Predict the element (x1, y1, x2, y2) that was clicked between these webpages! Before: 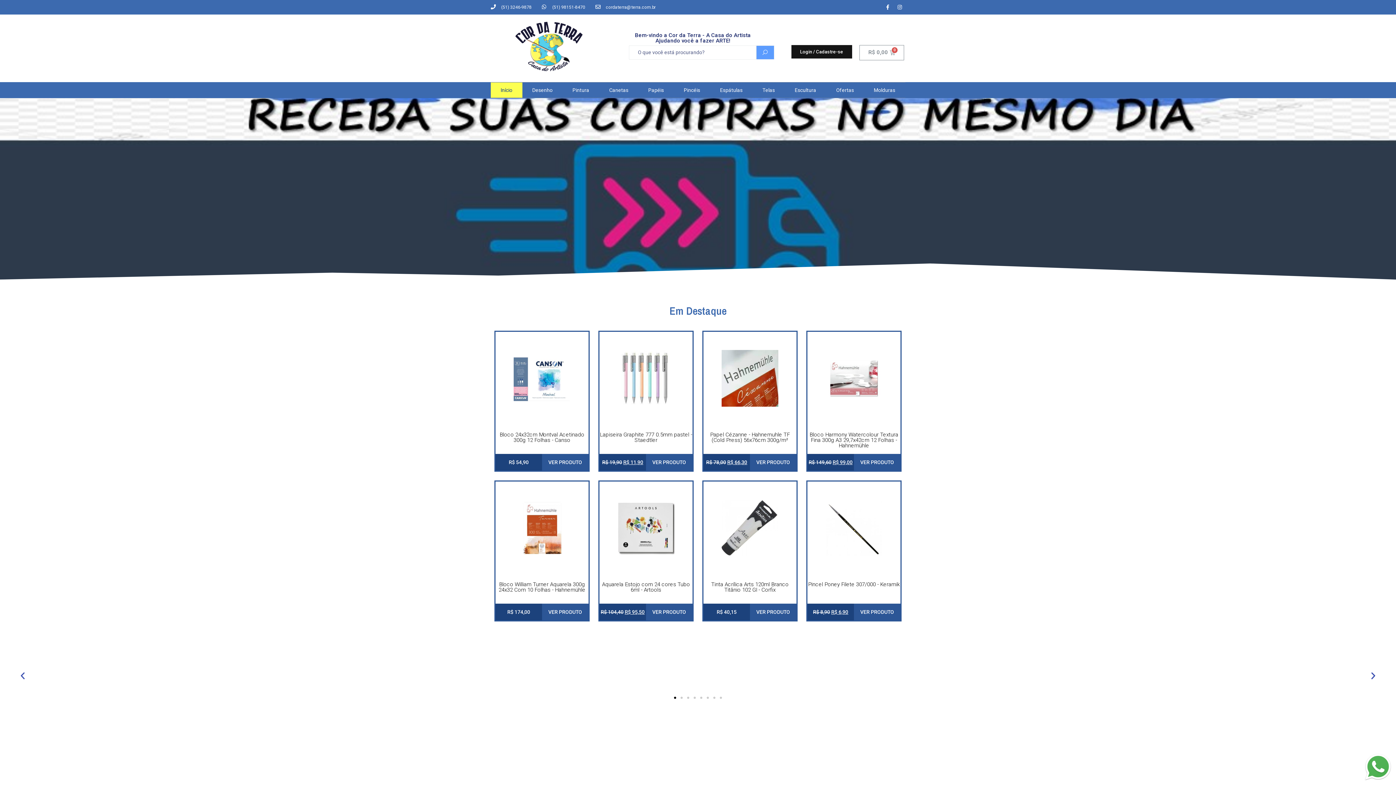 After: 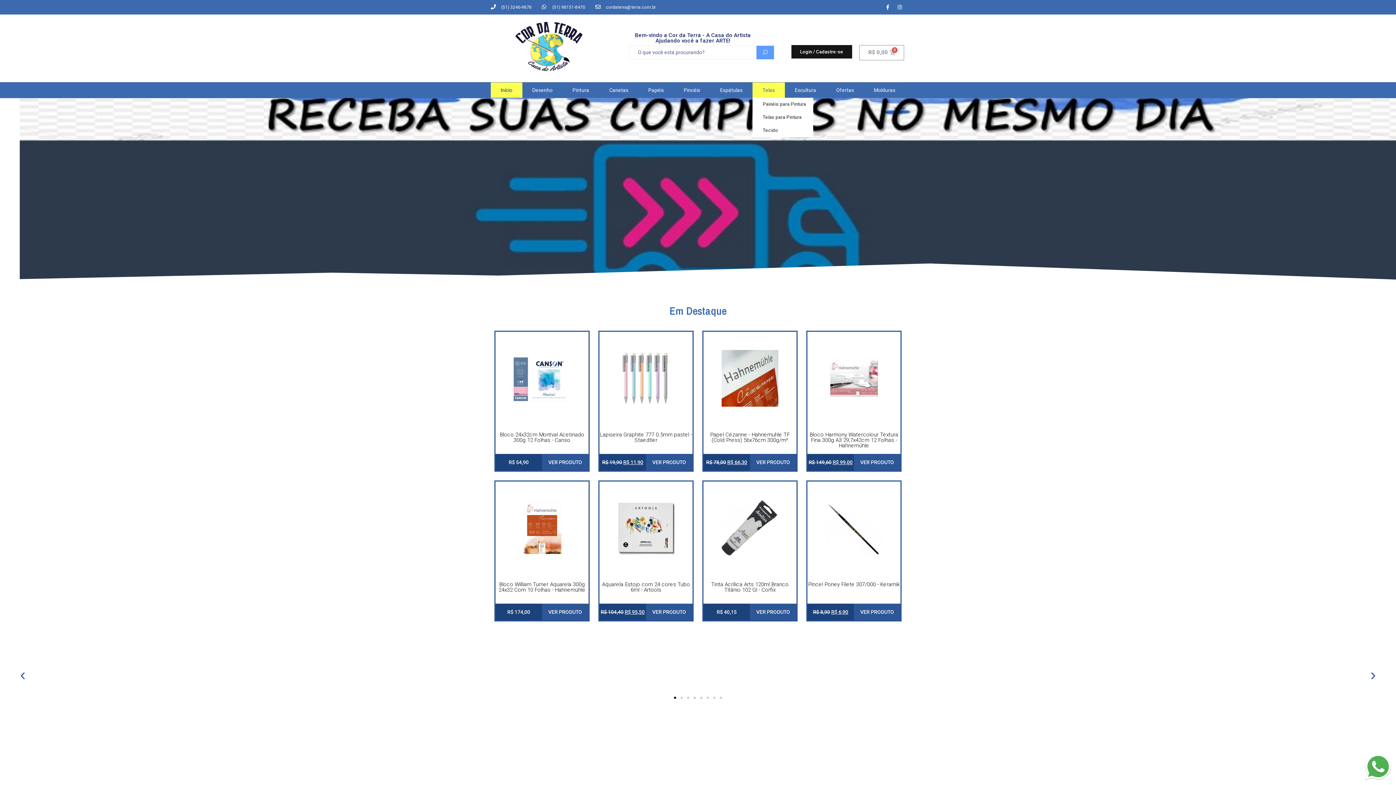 Action: bbox: (752, 82, 785, 97) label: Telas